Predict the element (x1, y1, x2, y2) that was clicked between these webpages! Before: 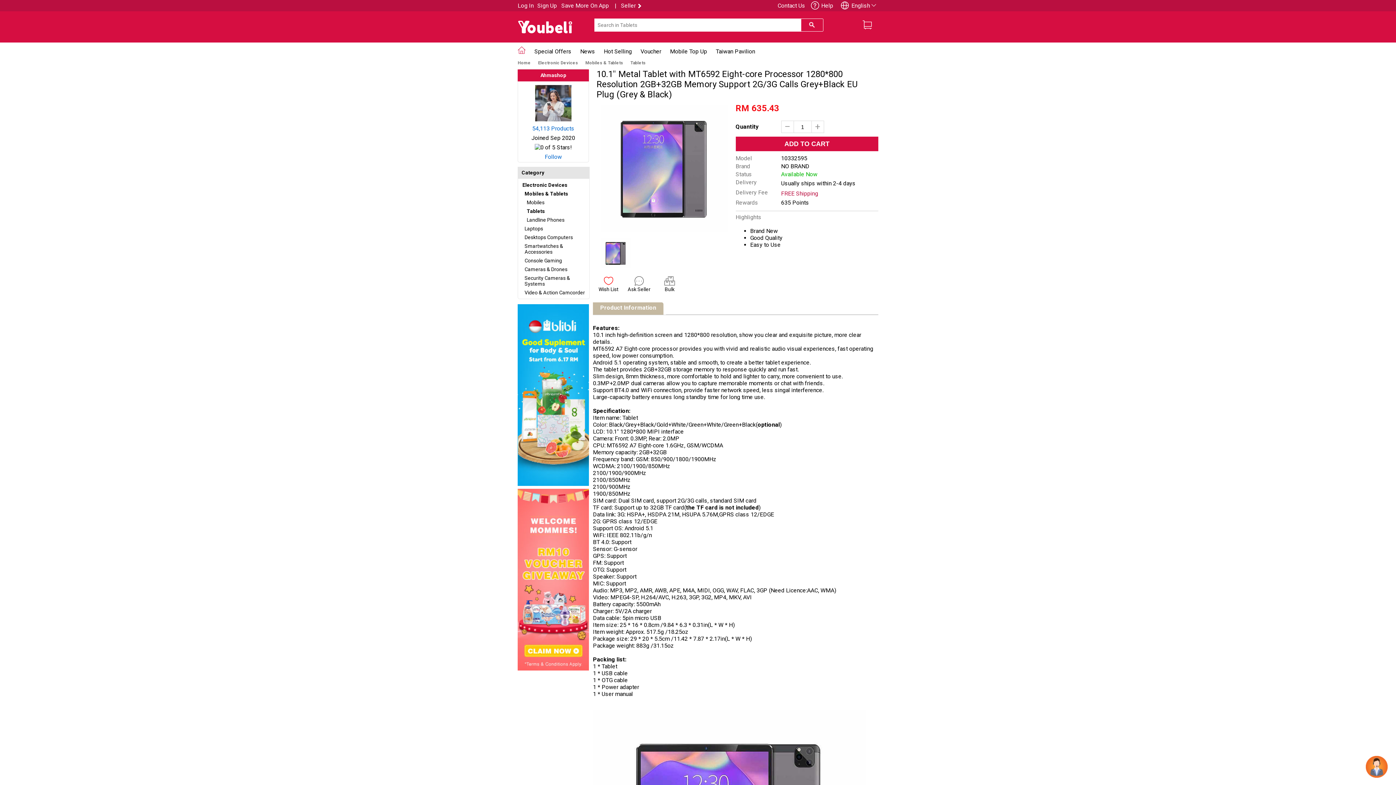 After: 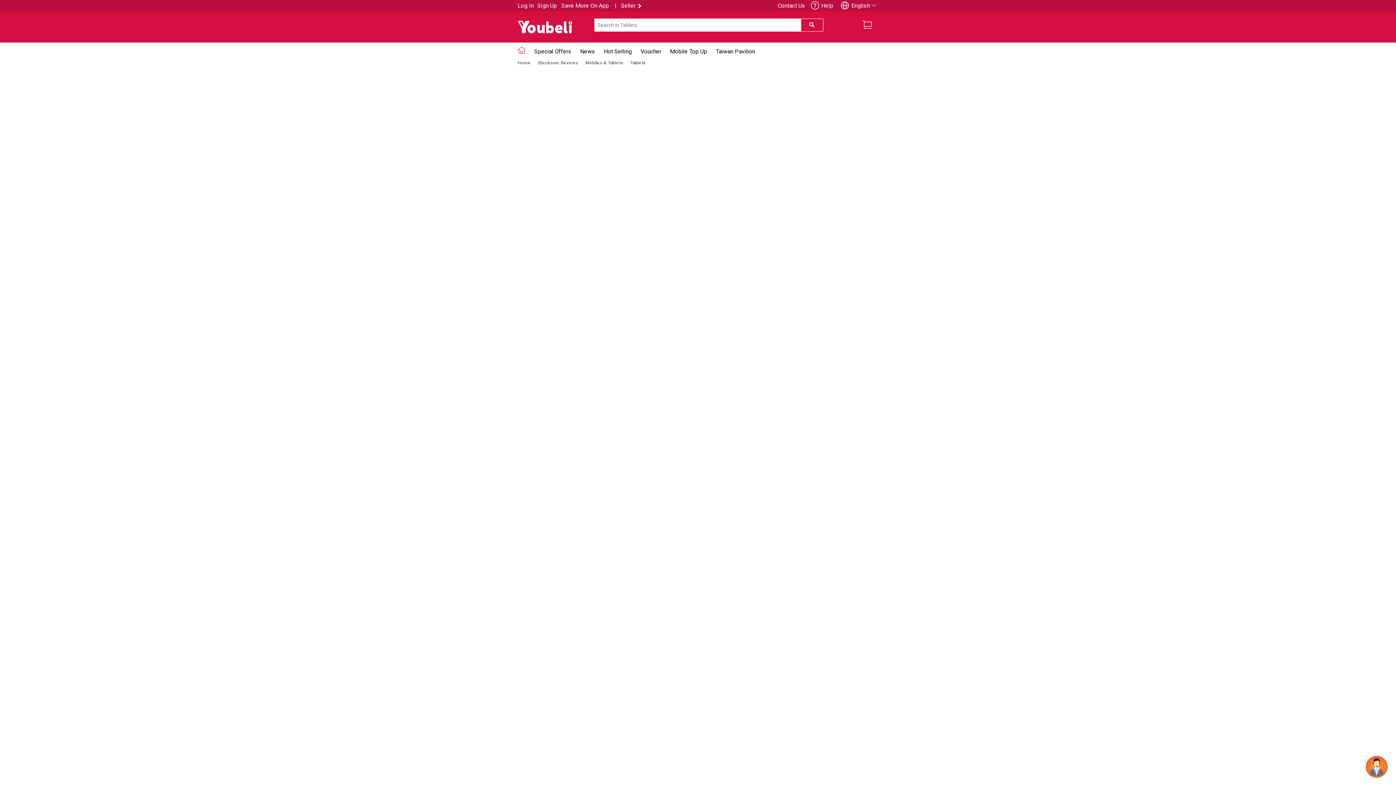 Action: bbox: (544, 153, 562, 160) label: Follow